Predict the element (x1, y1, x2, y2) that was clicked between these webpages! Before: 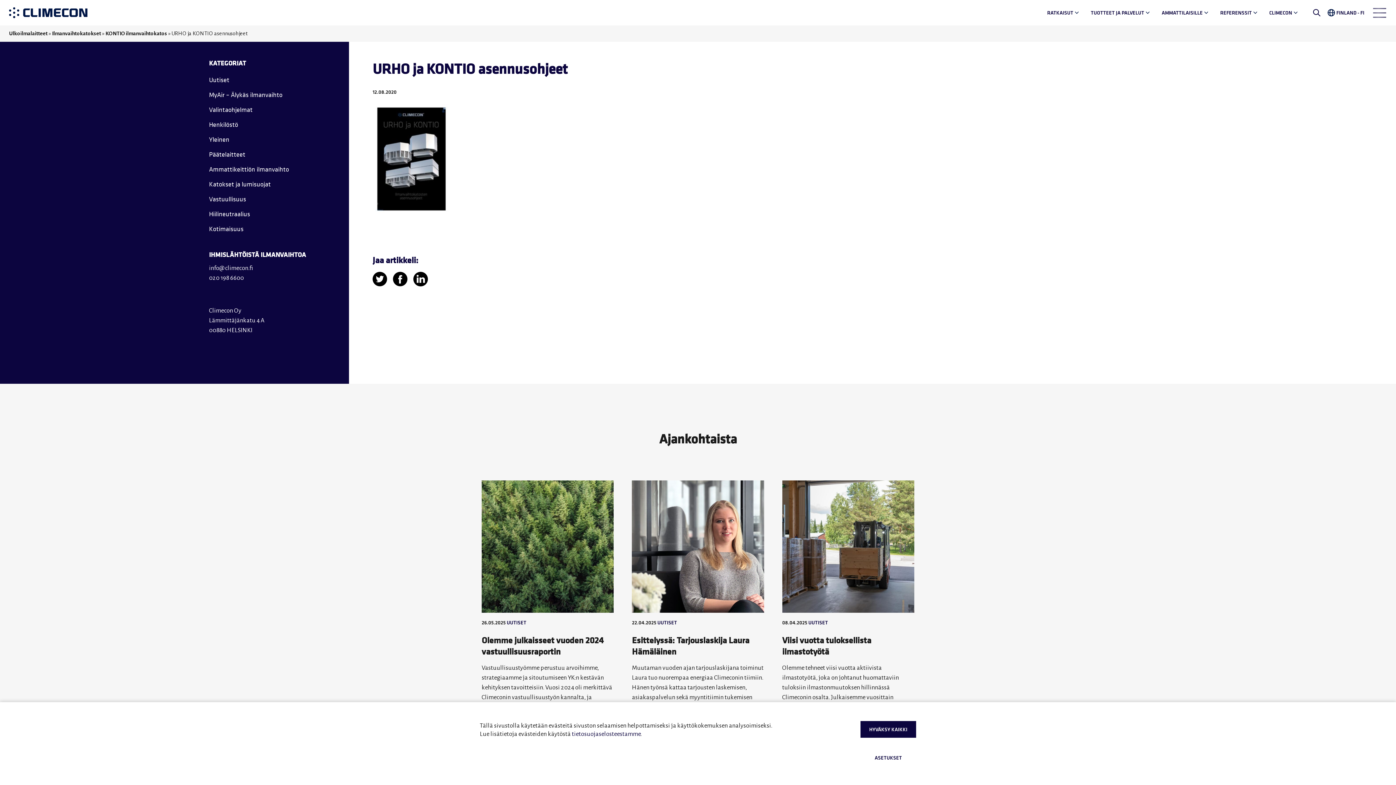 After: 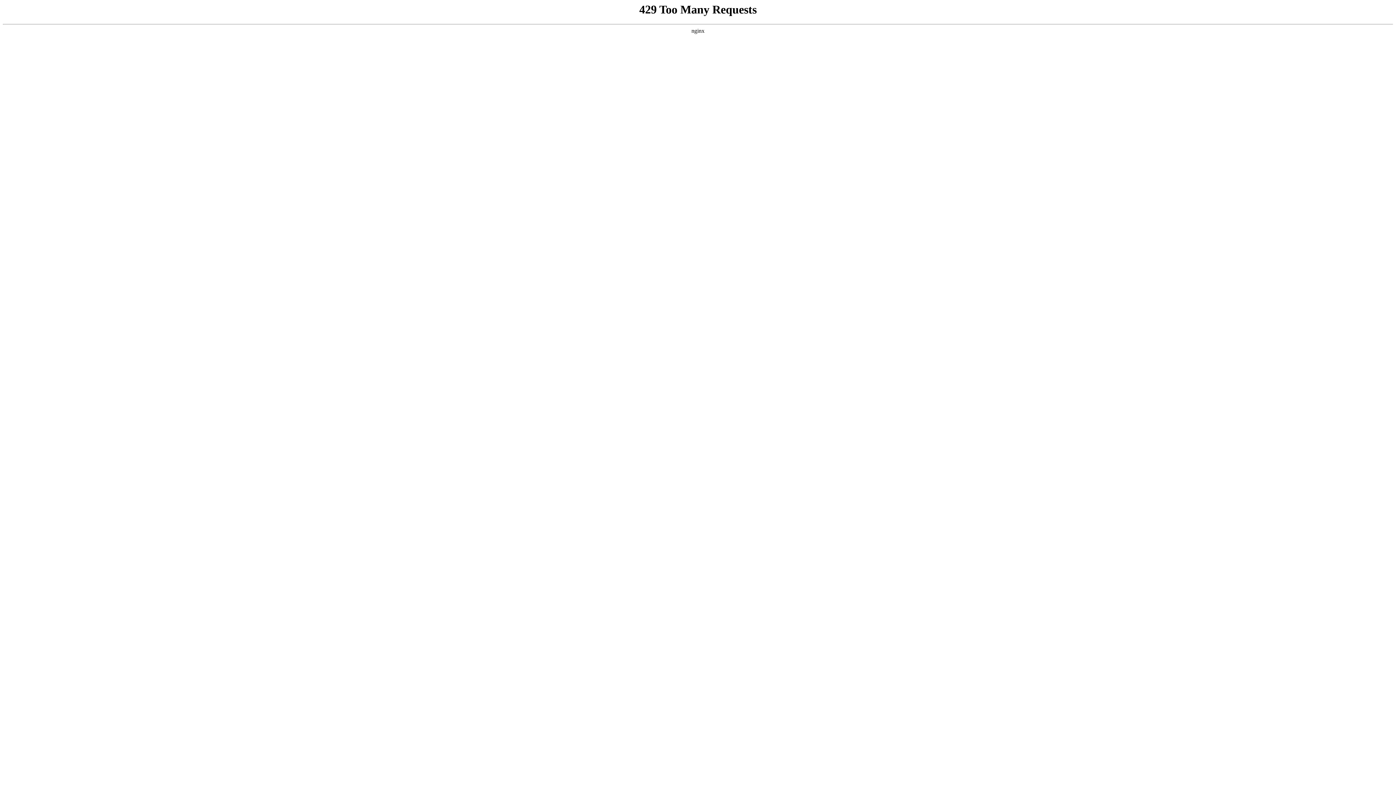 Action: bbox: (105, 30, 167, 36) label: KONTIO ilmanvaihtokatos